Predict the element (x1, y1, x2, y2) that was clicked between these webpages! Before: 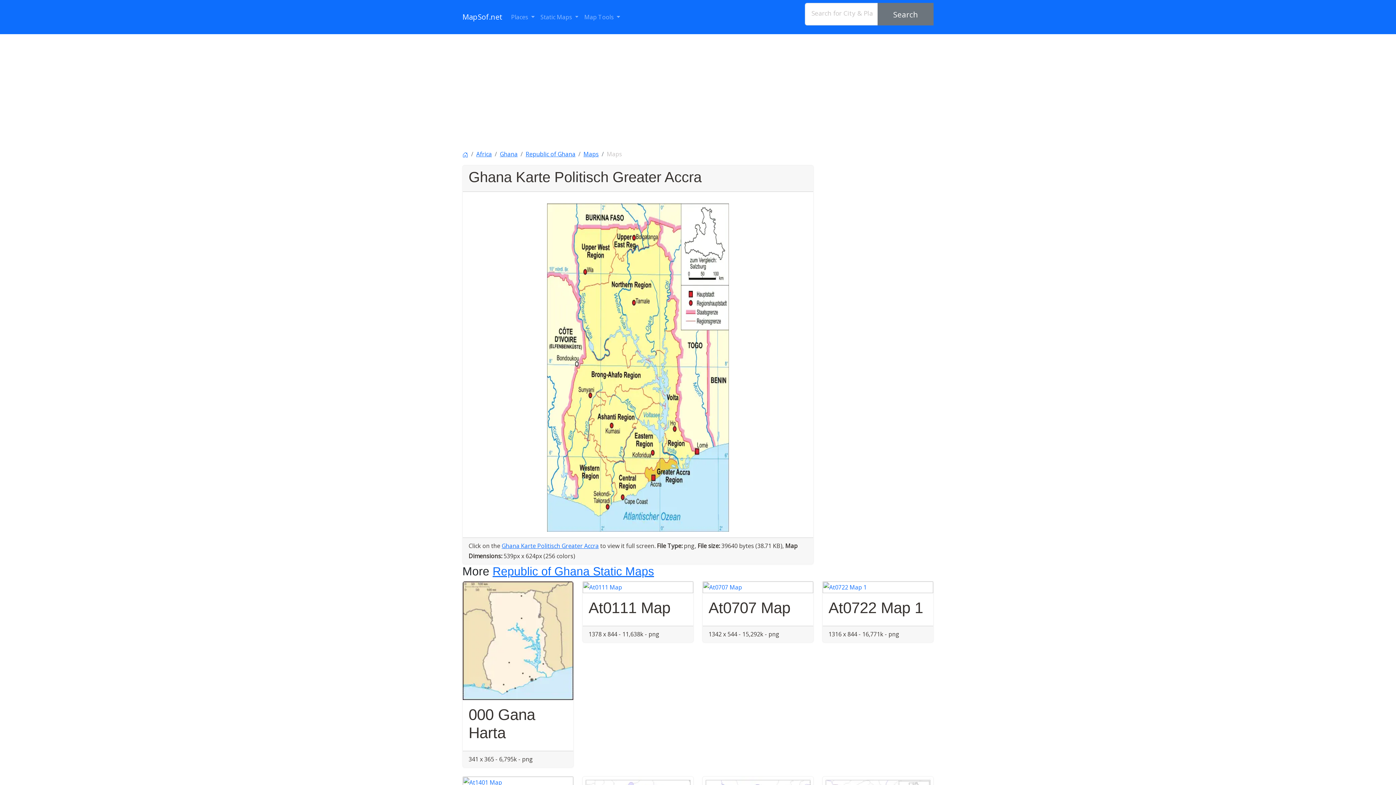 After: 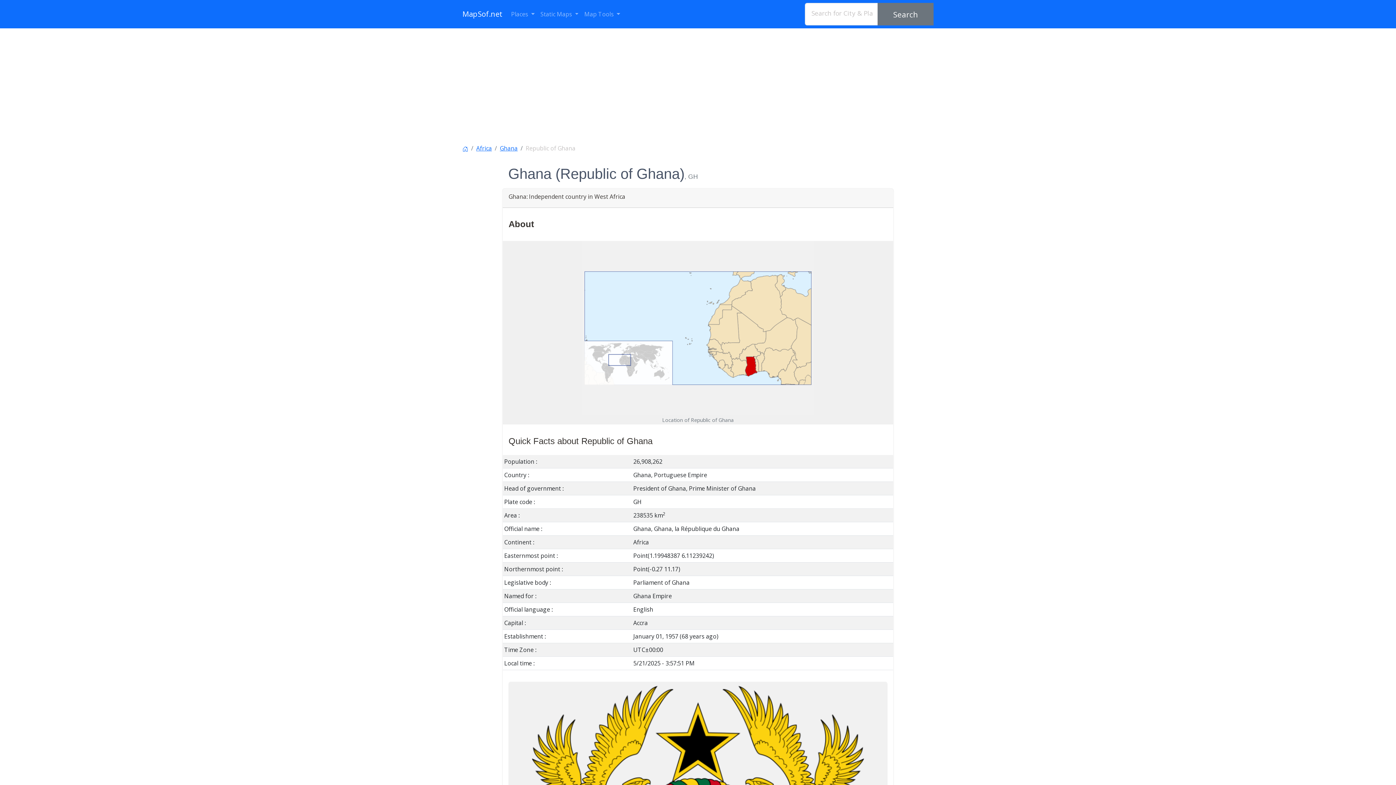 Action: bbox: (500, 150, 517, 158) label: Ghana